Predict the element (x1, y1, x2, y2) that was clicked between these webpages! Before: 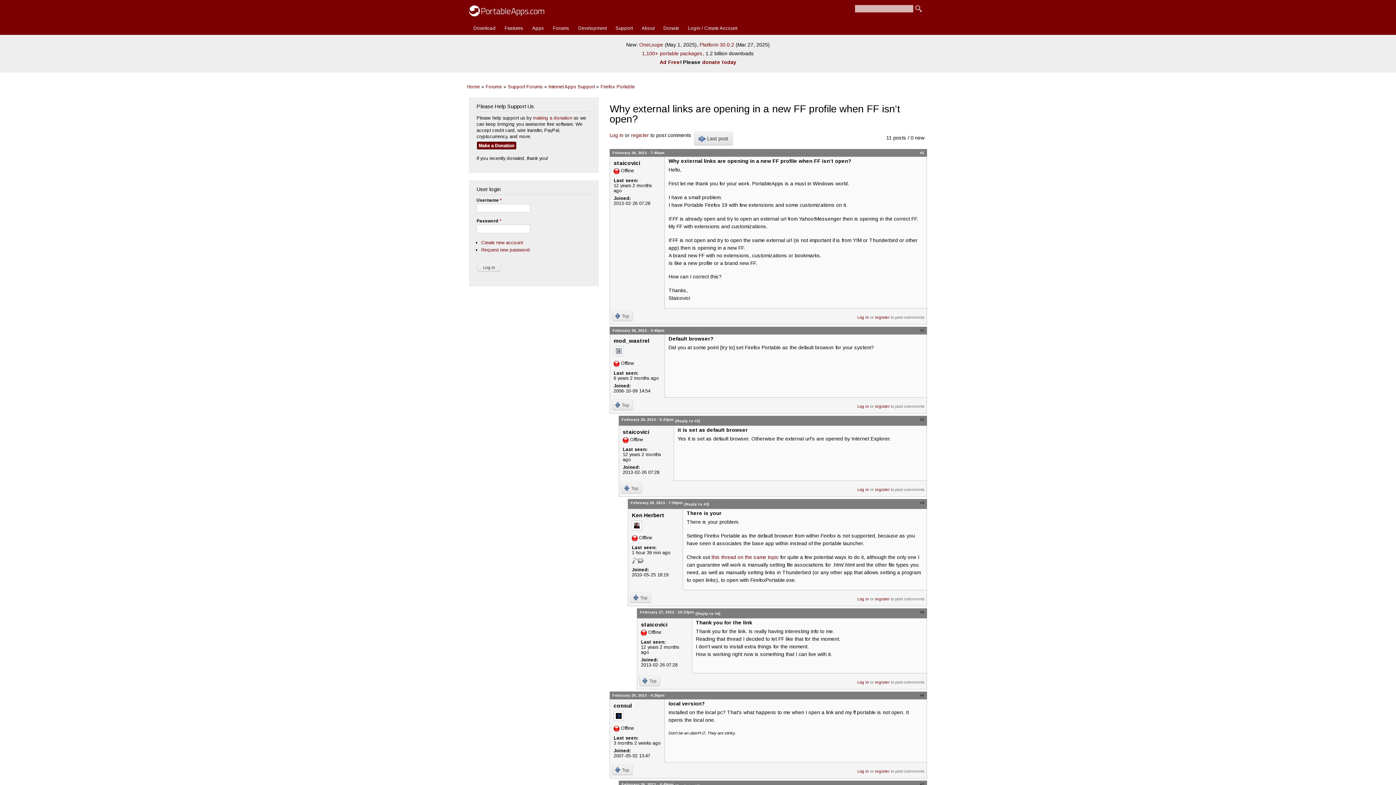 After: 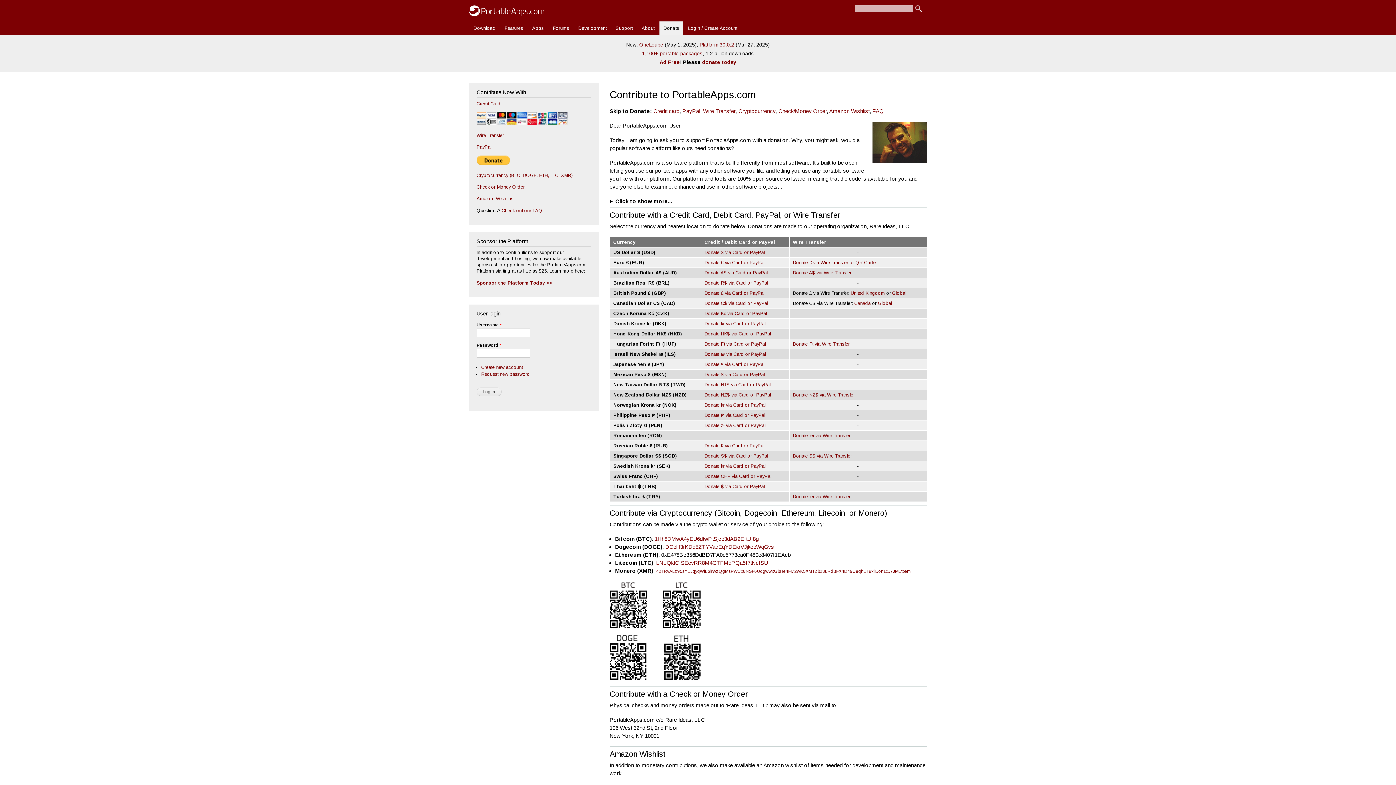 Action: bbox: (476, 139, 516, 145)